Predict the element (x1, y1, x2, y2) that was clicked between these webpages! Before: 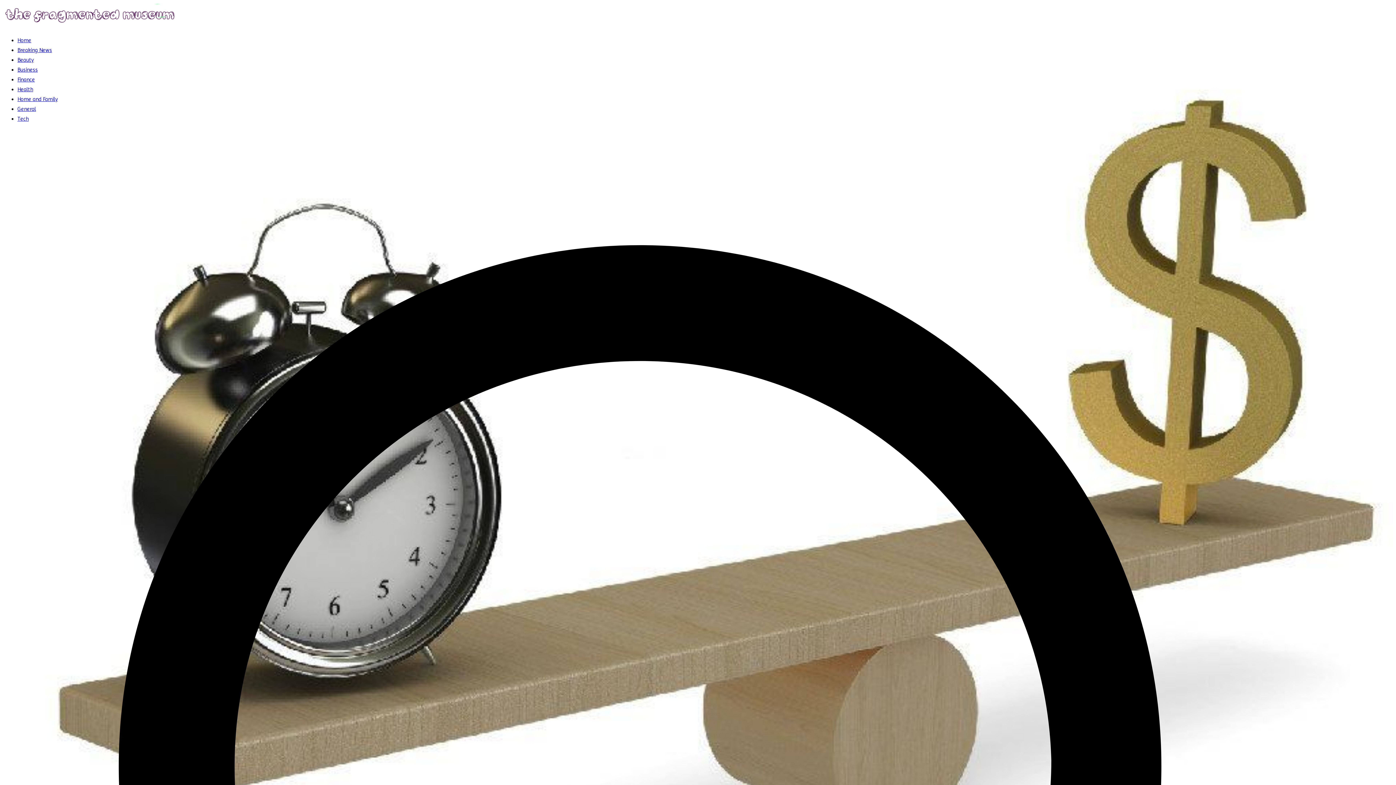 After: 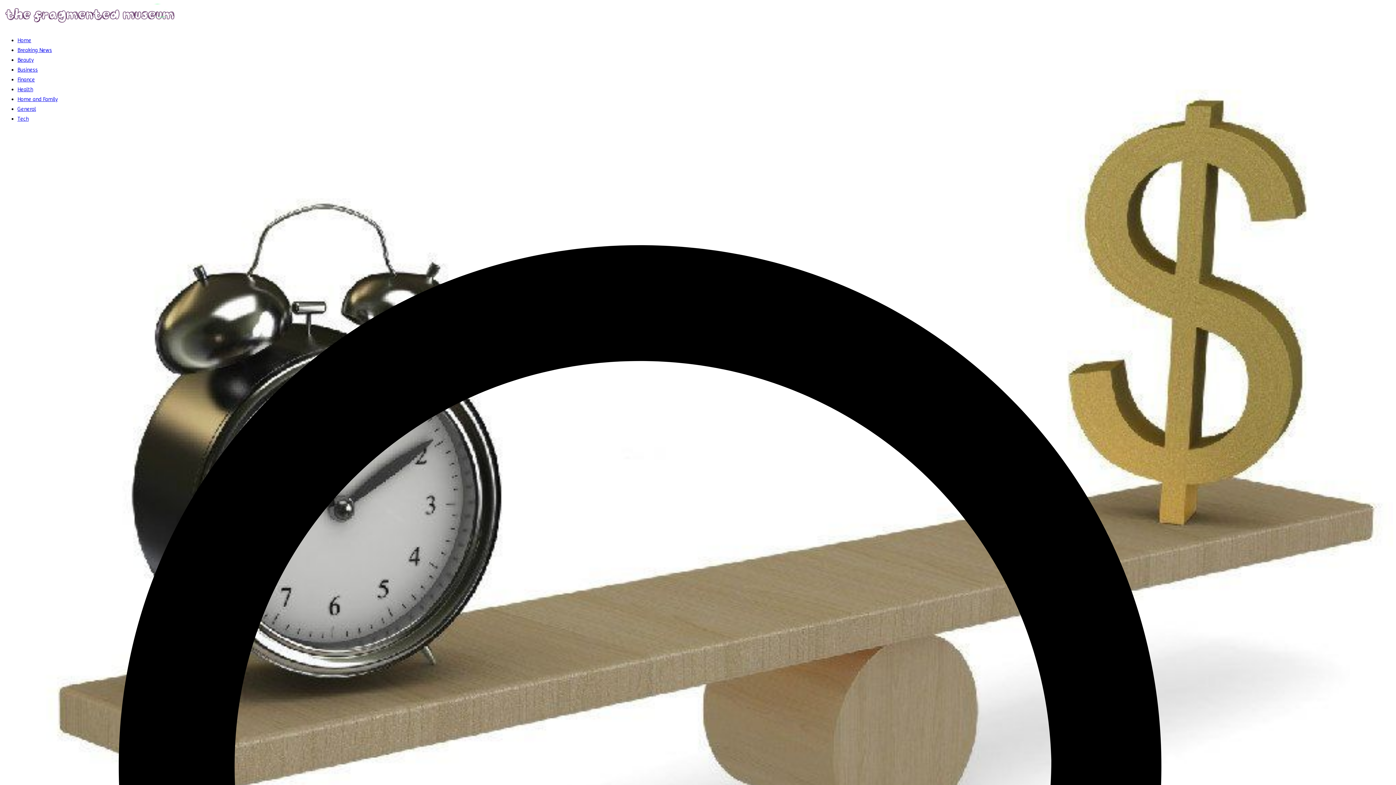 Action: label: Tech bbox: (17, 115, 28, 122)